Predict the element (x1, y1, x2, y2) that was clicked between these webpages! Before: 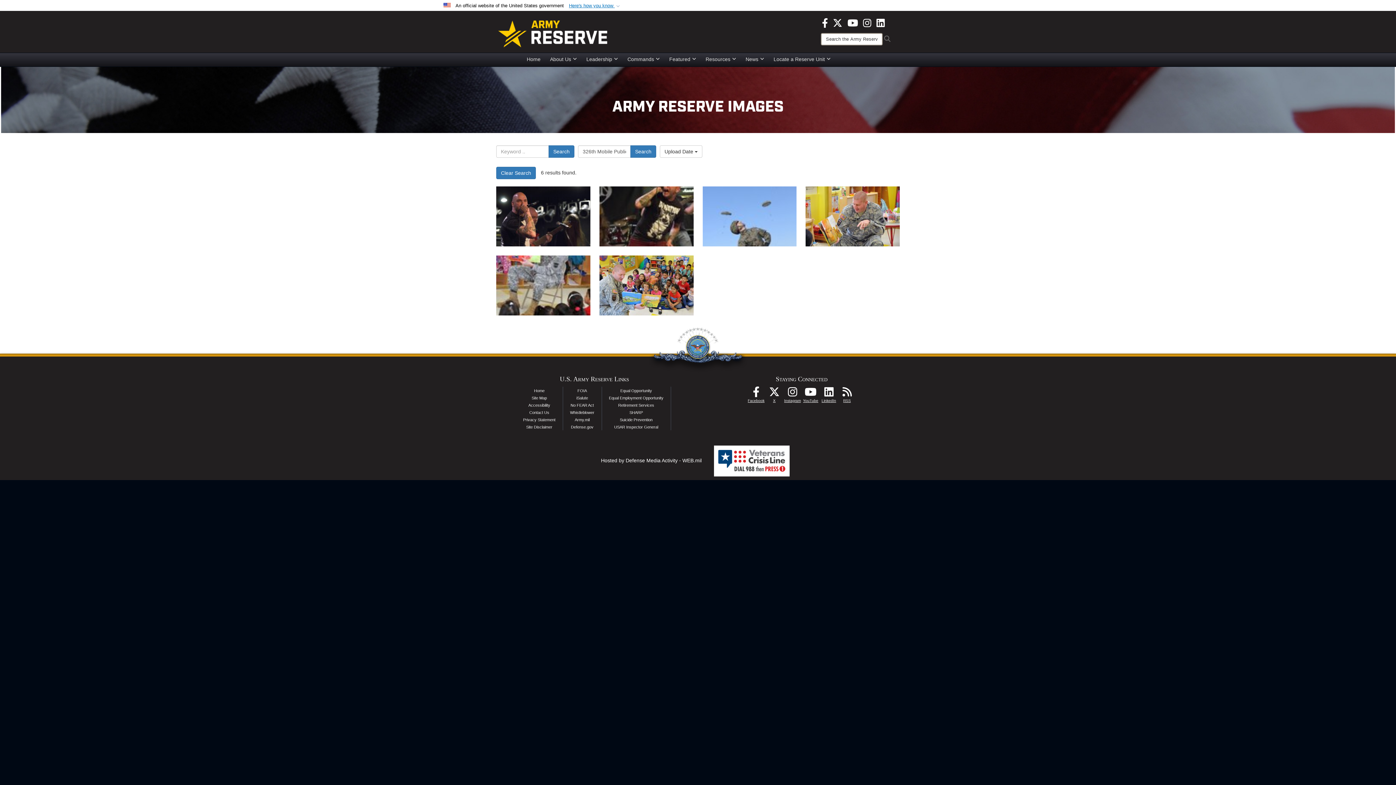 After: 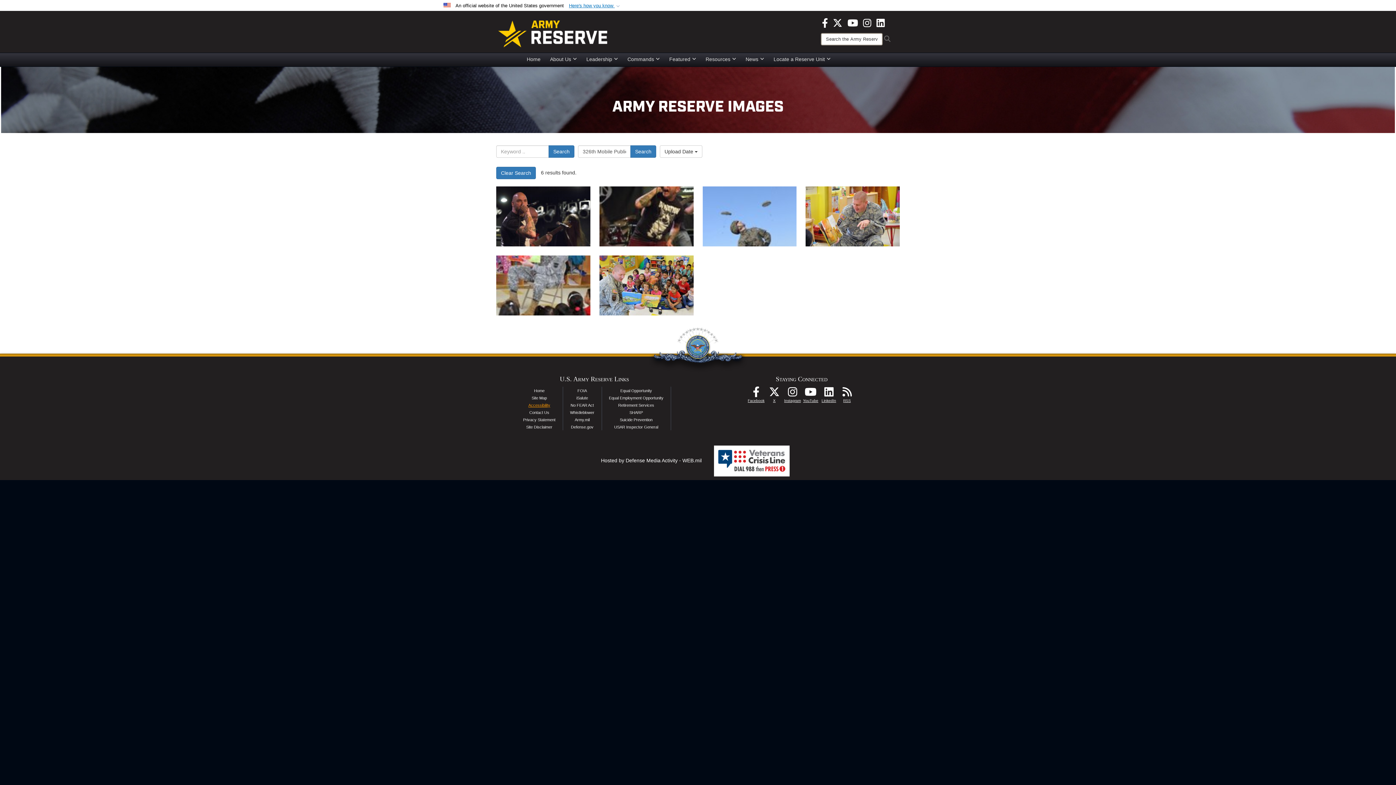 Action: bbox: (528, 403, 550, 407) label: Accessibility